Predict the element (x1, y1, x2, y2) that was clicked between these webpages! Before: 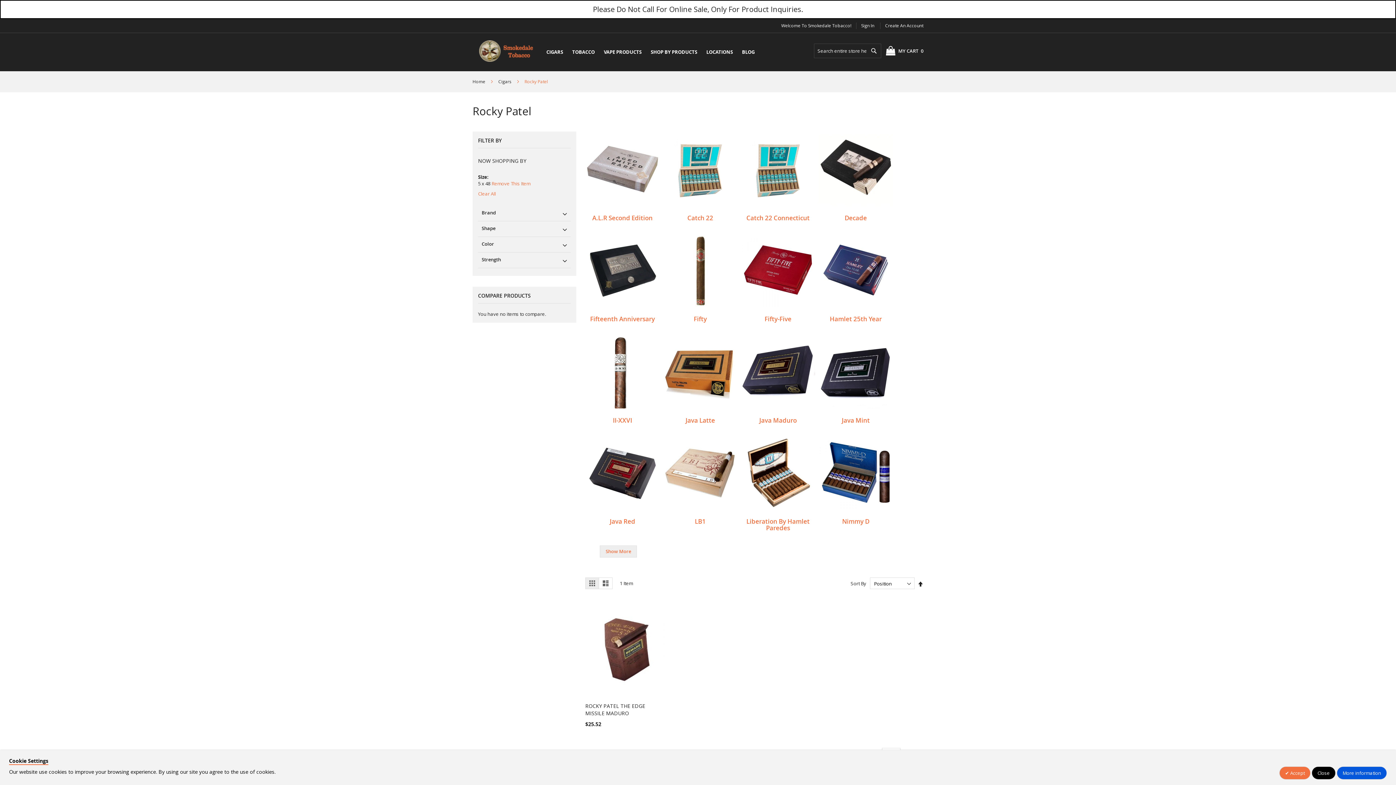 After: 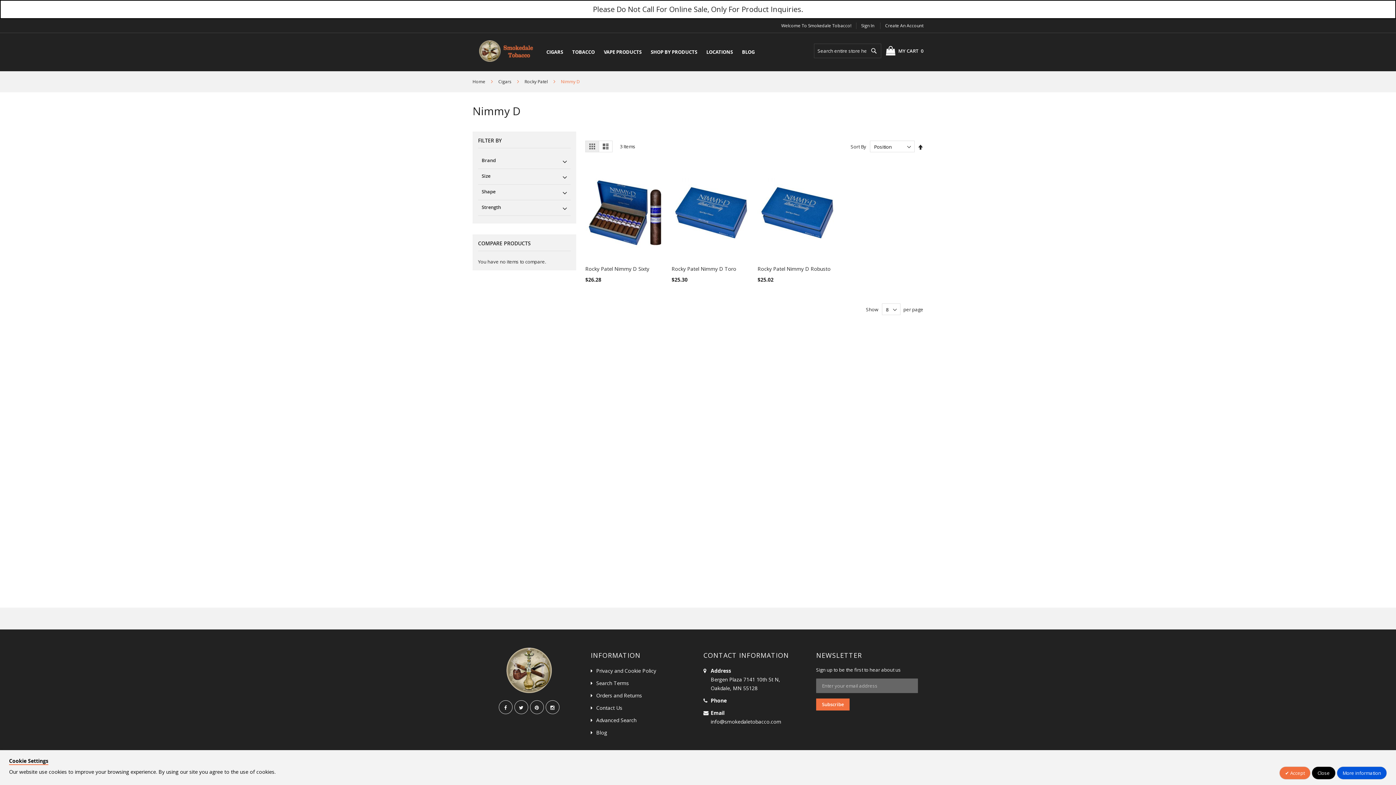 Action: label: Nimmy D bbox: (818, 504, 893, 533)